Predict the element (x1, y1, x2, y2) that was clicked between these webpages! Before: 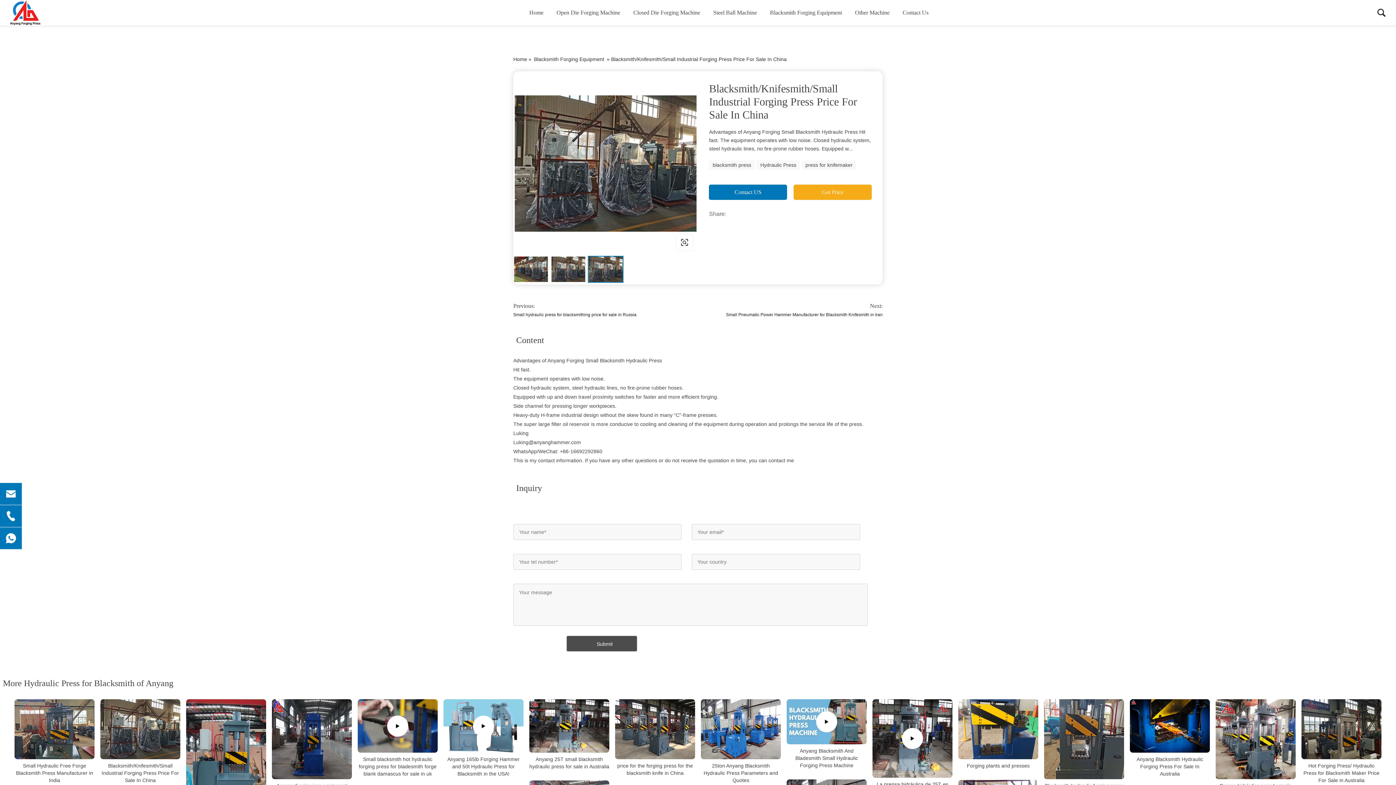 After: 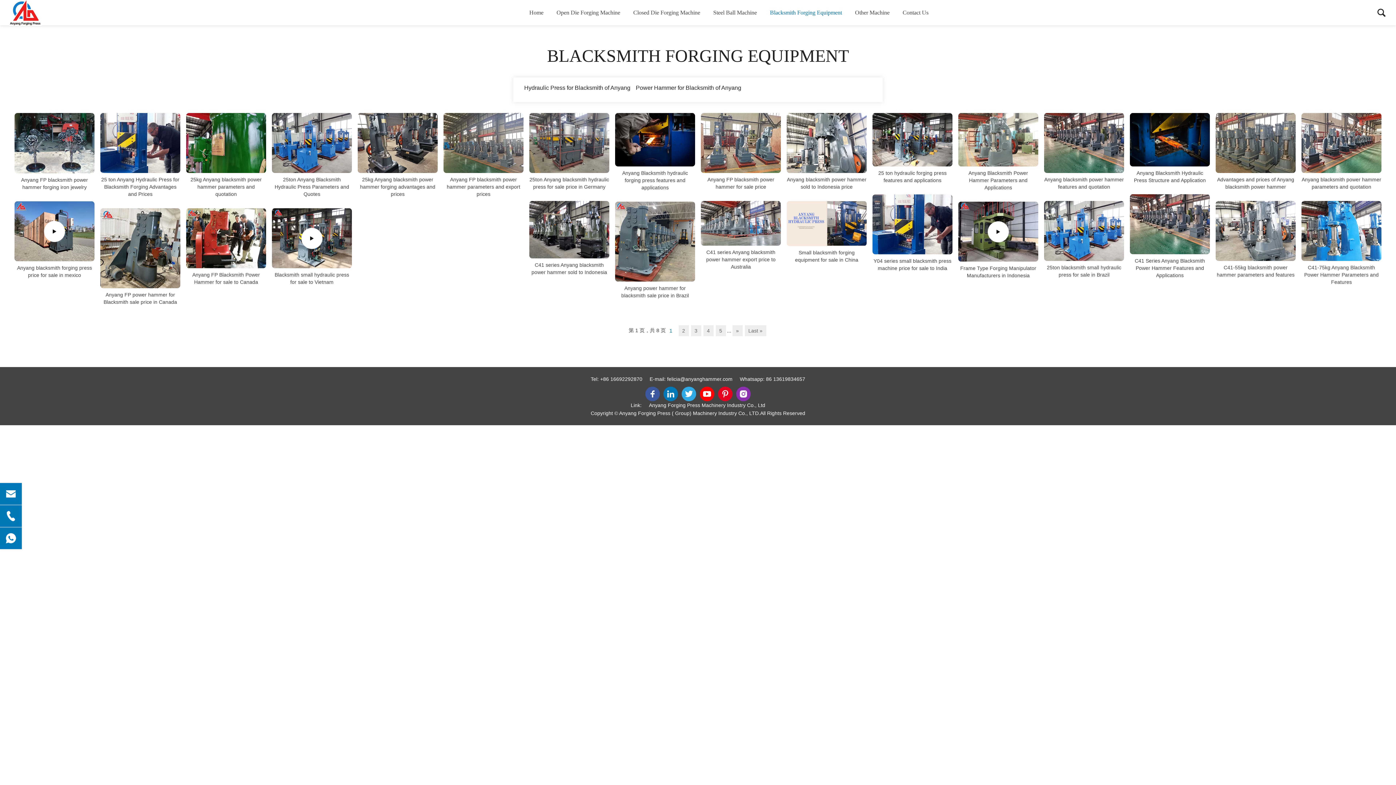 Action: label: Blacksmith Forging Equipment bbox: (534, 56, 604, 62)